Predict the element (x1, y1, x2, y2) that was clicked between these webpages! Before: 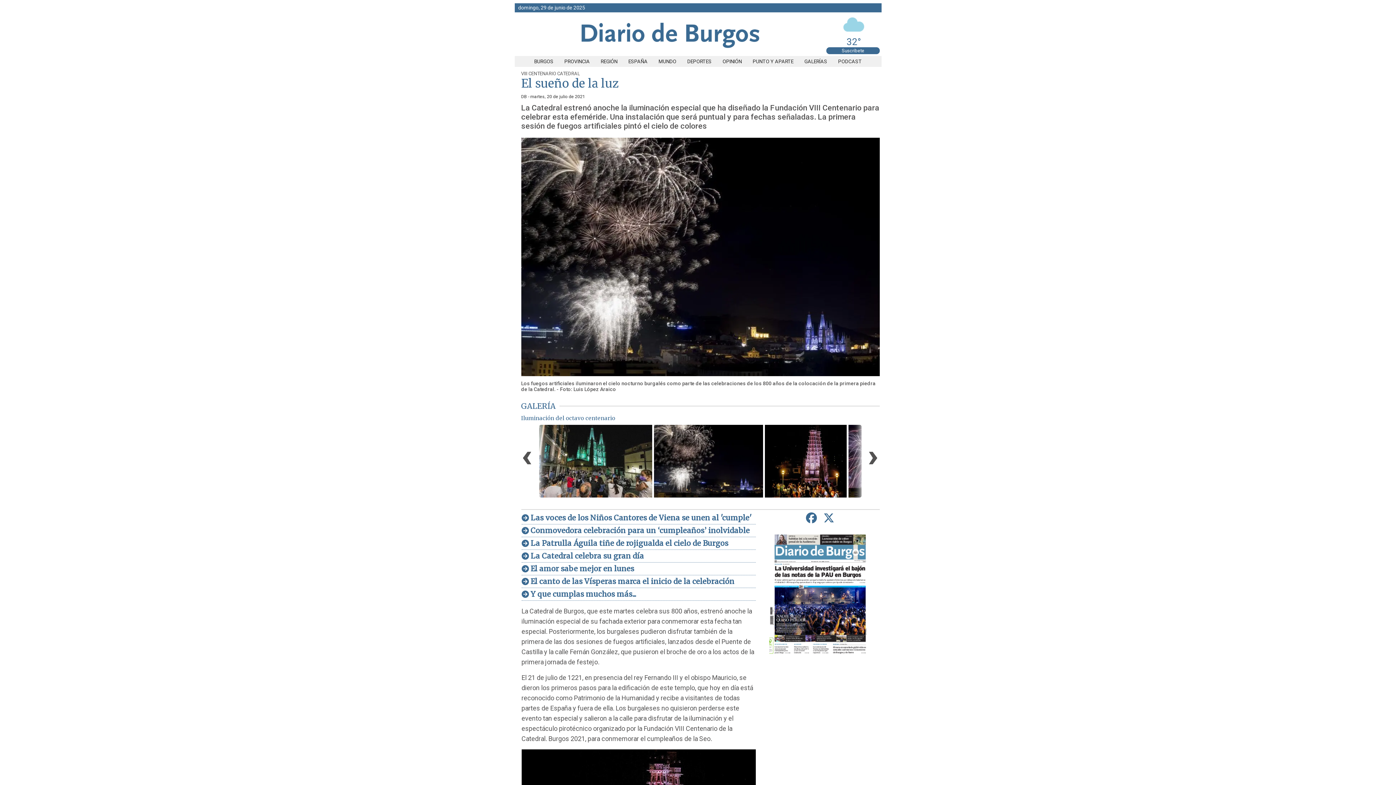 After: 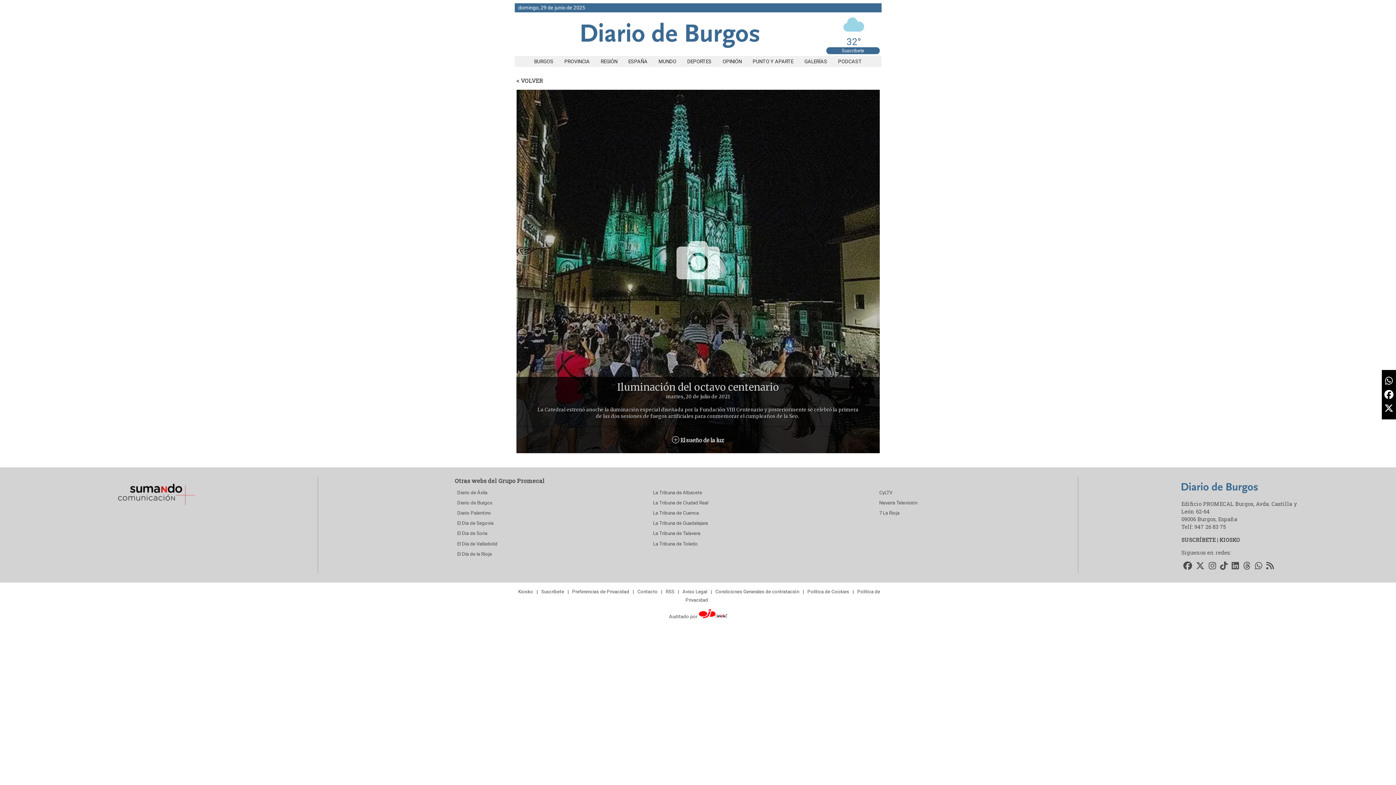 Action: label: Iluminación del octavo centenario bbox: (521, 415, 615, 421)